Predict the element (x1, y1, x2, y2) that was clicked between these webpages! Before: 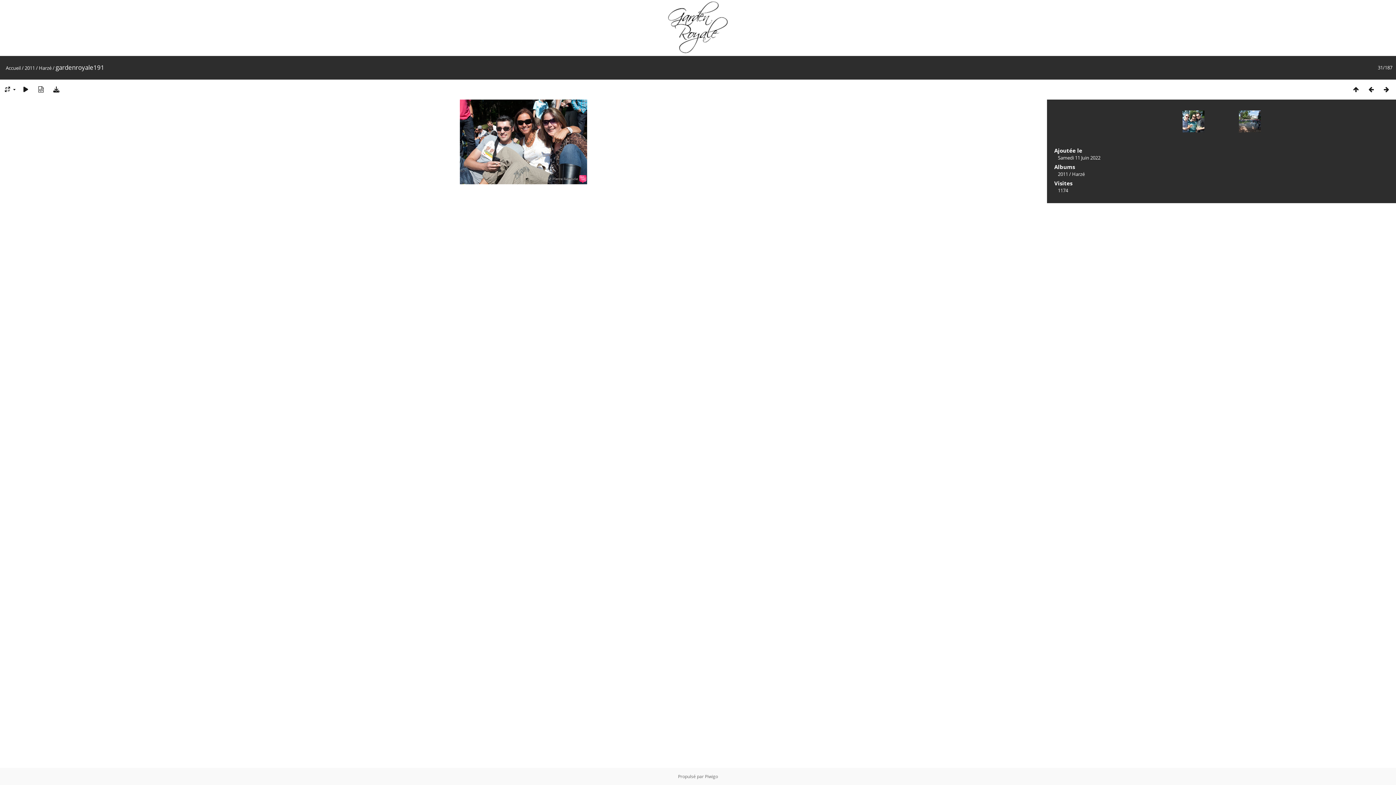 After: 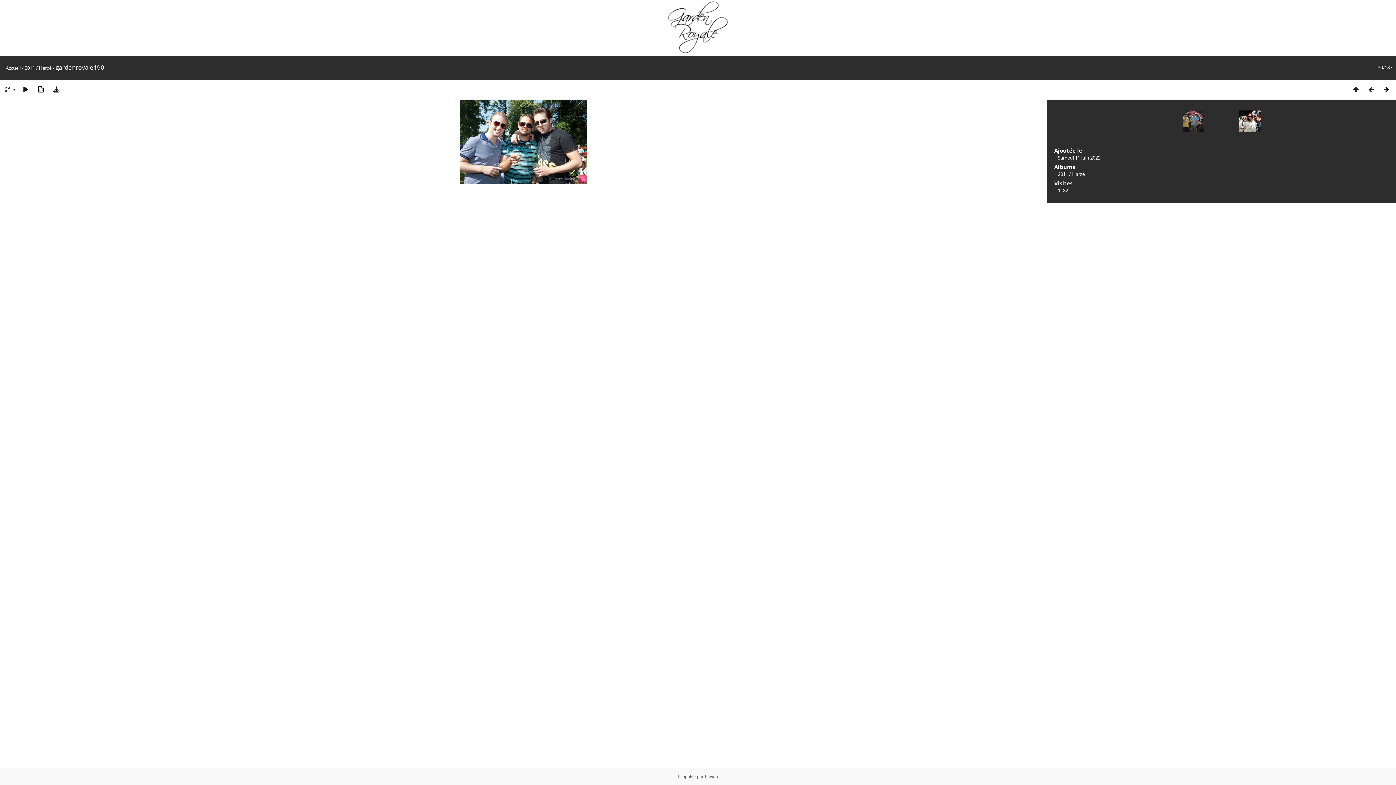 Action: bbox: (1364, 85, 1379, 93)